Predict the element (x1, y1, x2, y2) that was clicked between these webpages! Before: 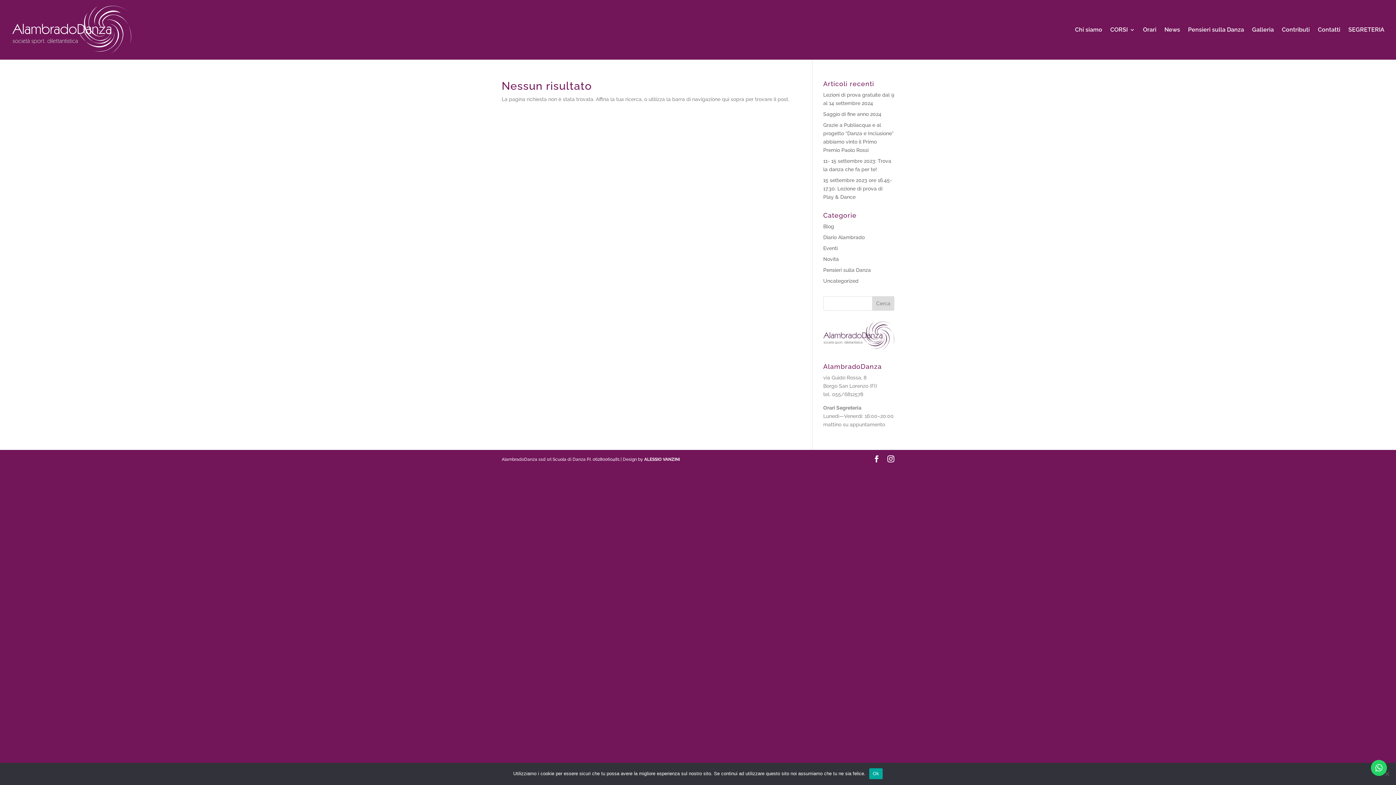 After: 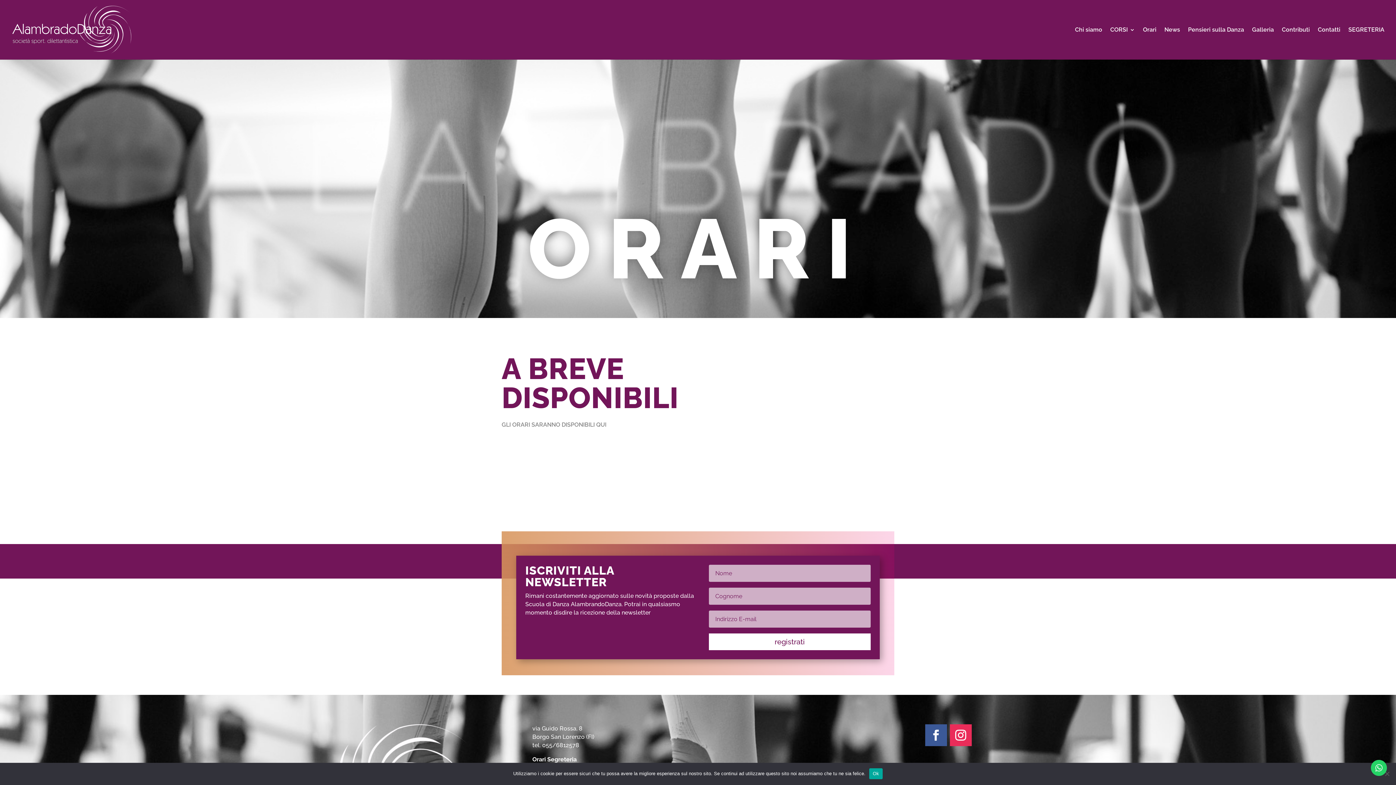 Action: bbox: (1143, 27, 1156, 59) label: Orari